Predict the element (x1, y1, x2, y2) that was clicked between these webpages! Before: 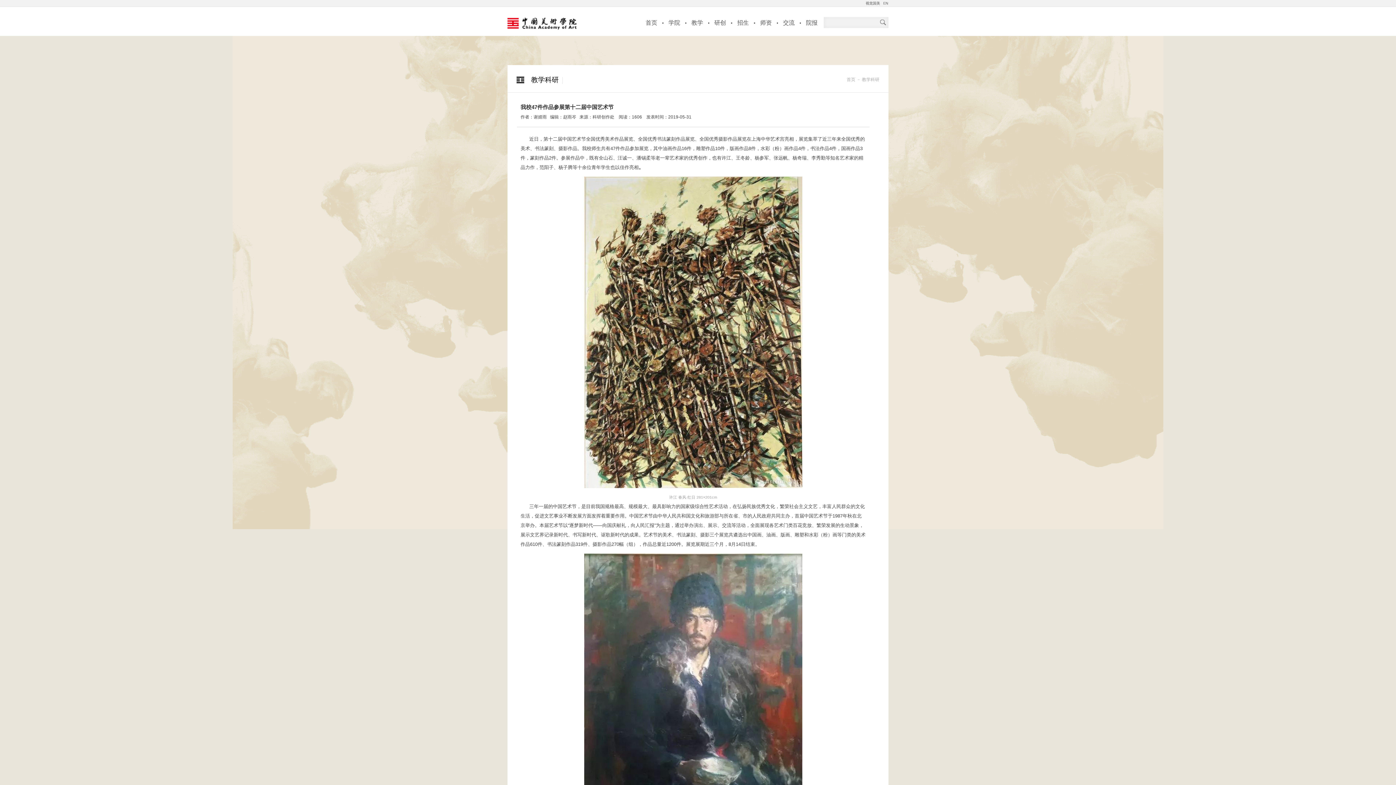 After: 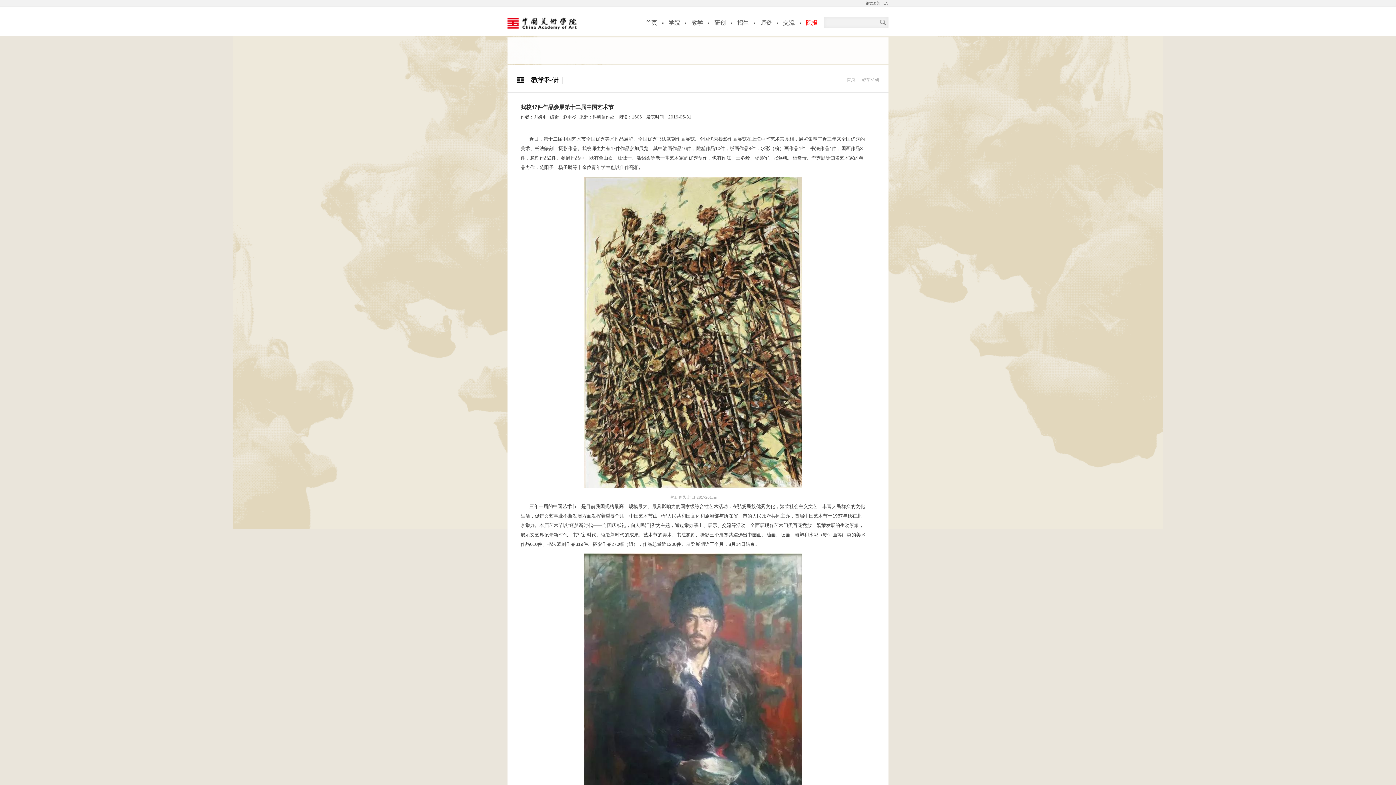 Action: bbox: (801, 12, 822, 33) label: 院报